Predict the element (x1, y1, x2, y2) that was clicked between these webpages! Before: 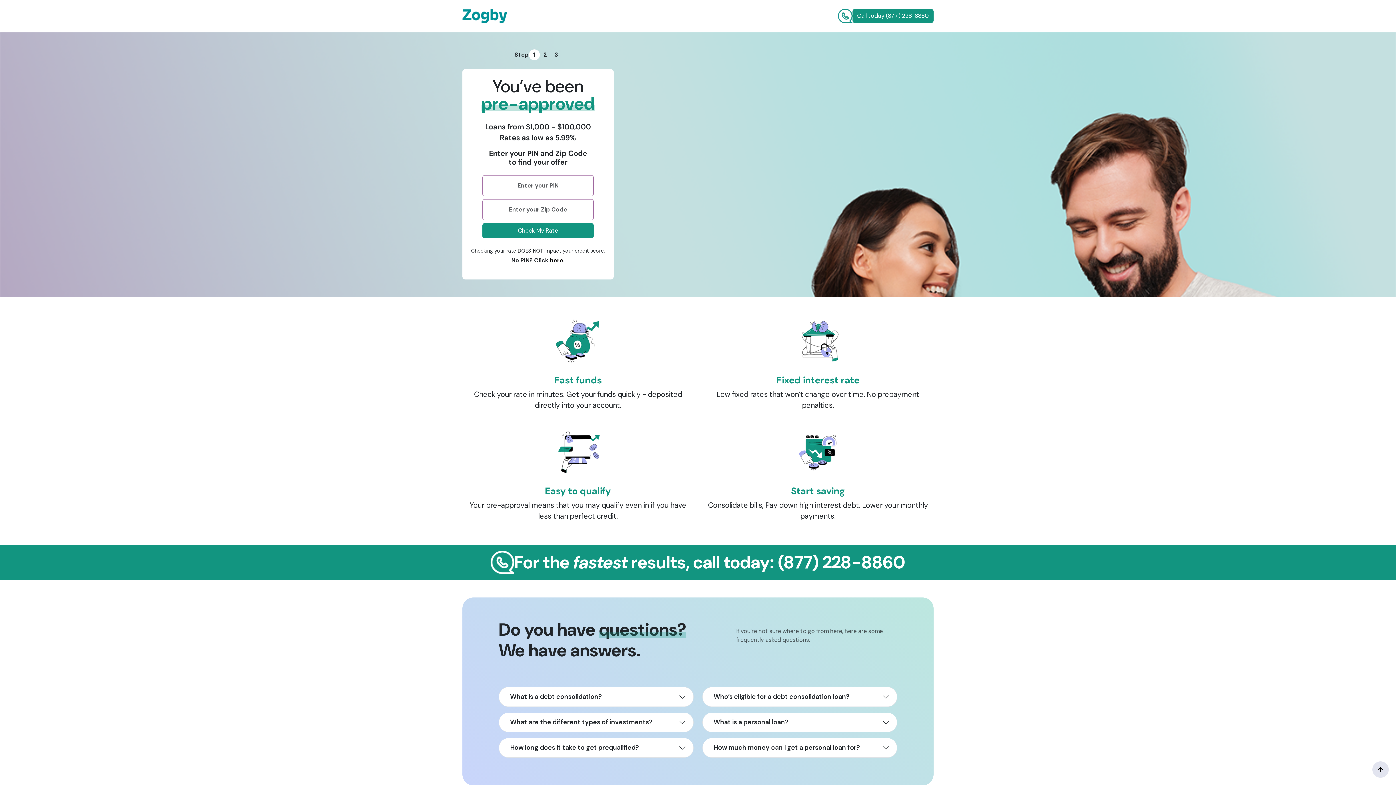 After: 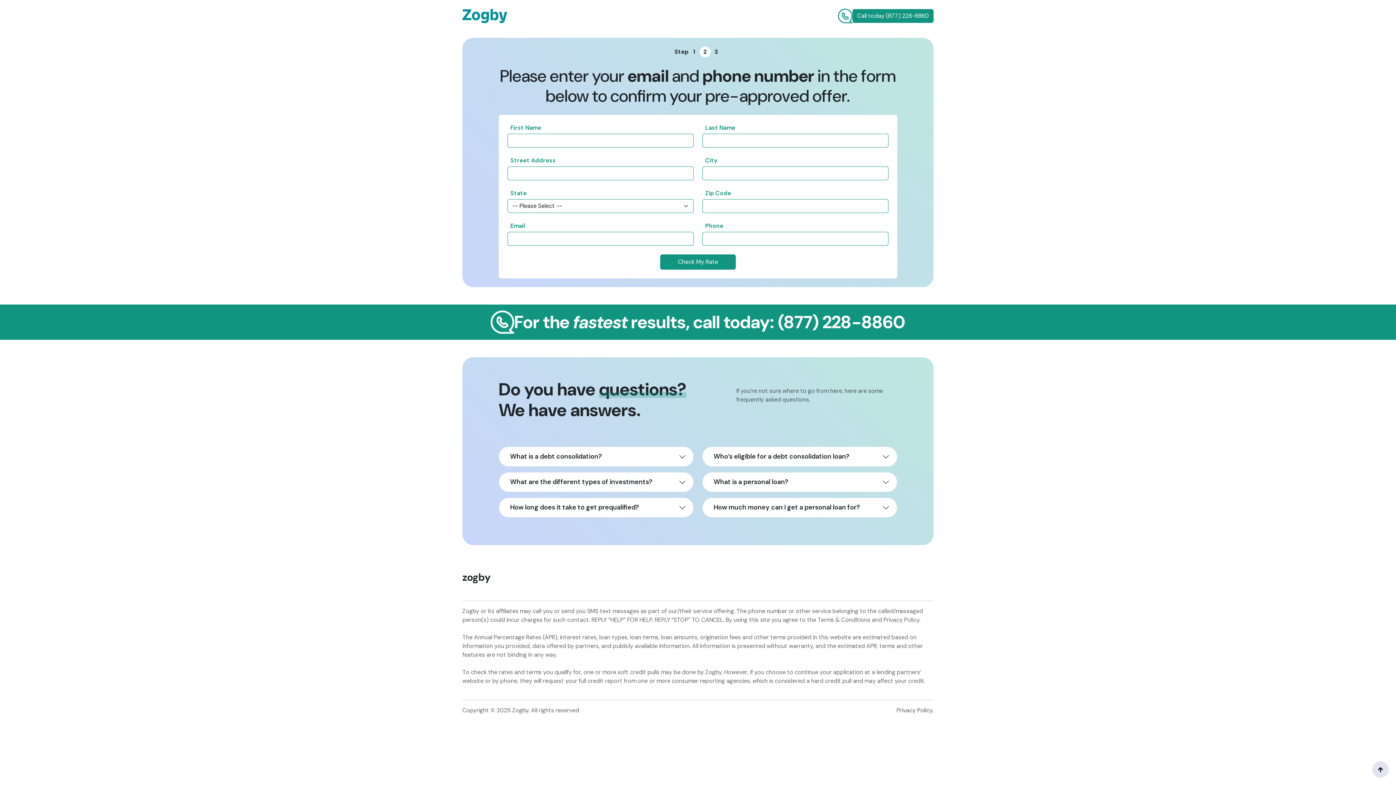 Action: label: here bbox: (550, 256, 563, 264)